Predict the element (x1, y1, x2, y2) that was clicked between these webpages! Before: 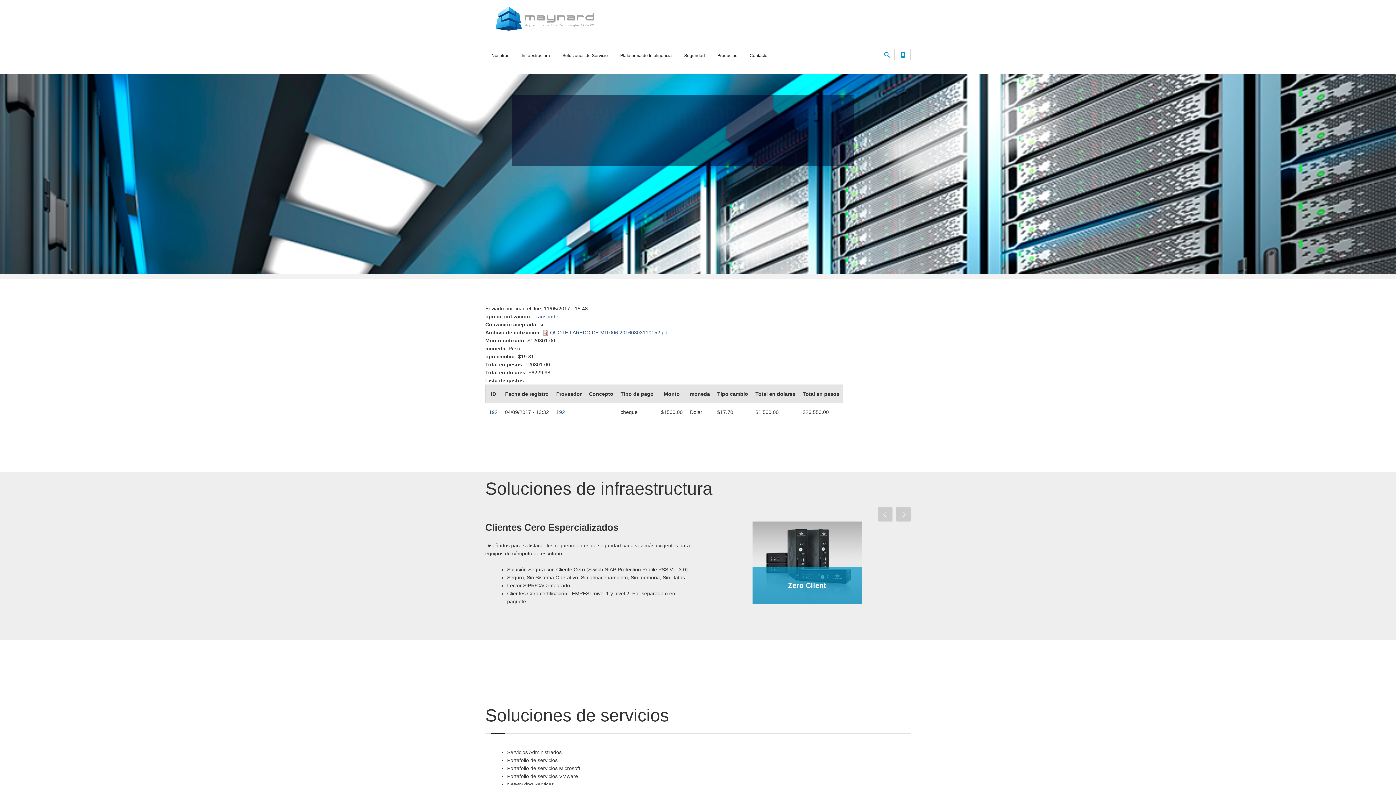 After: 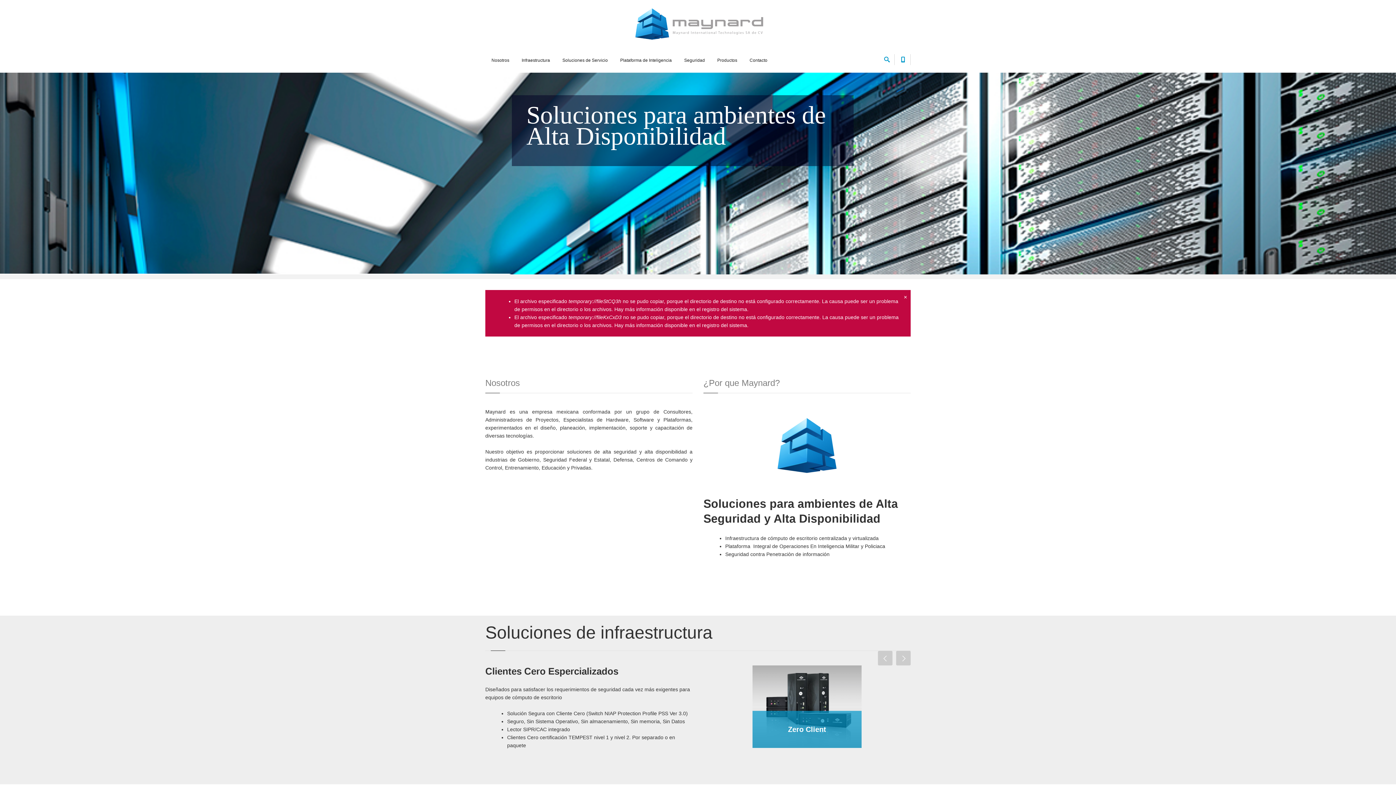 Action: bbox: (485, 0, 602, 37)